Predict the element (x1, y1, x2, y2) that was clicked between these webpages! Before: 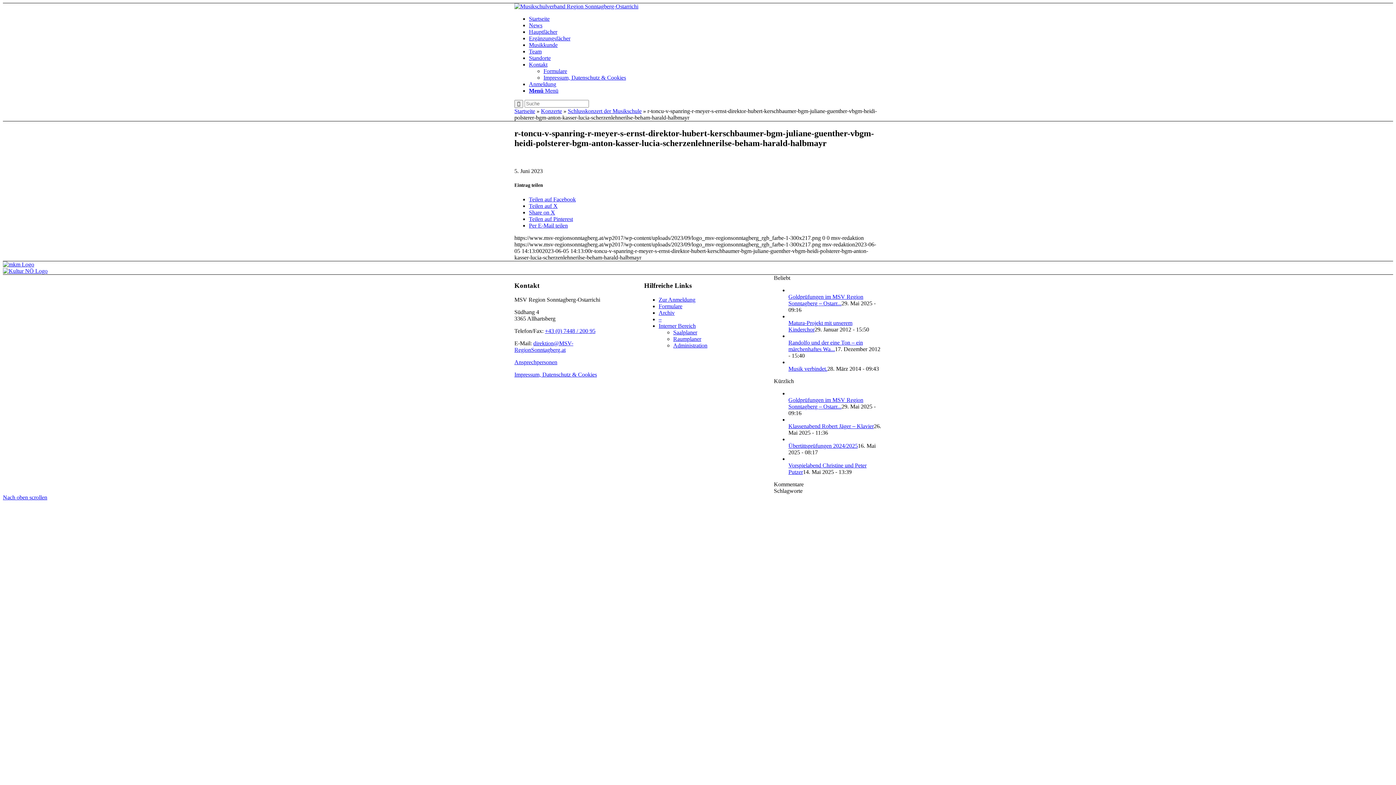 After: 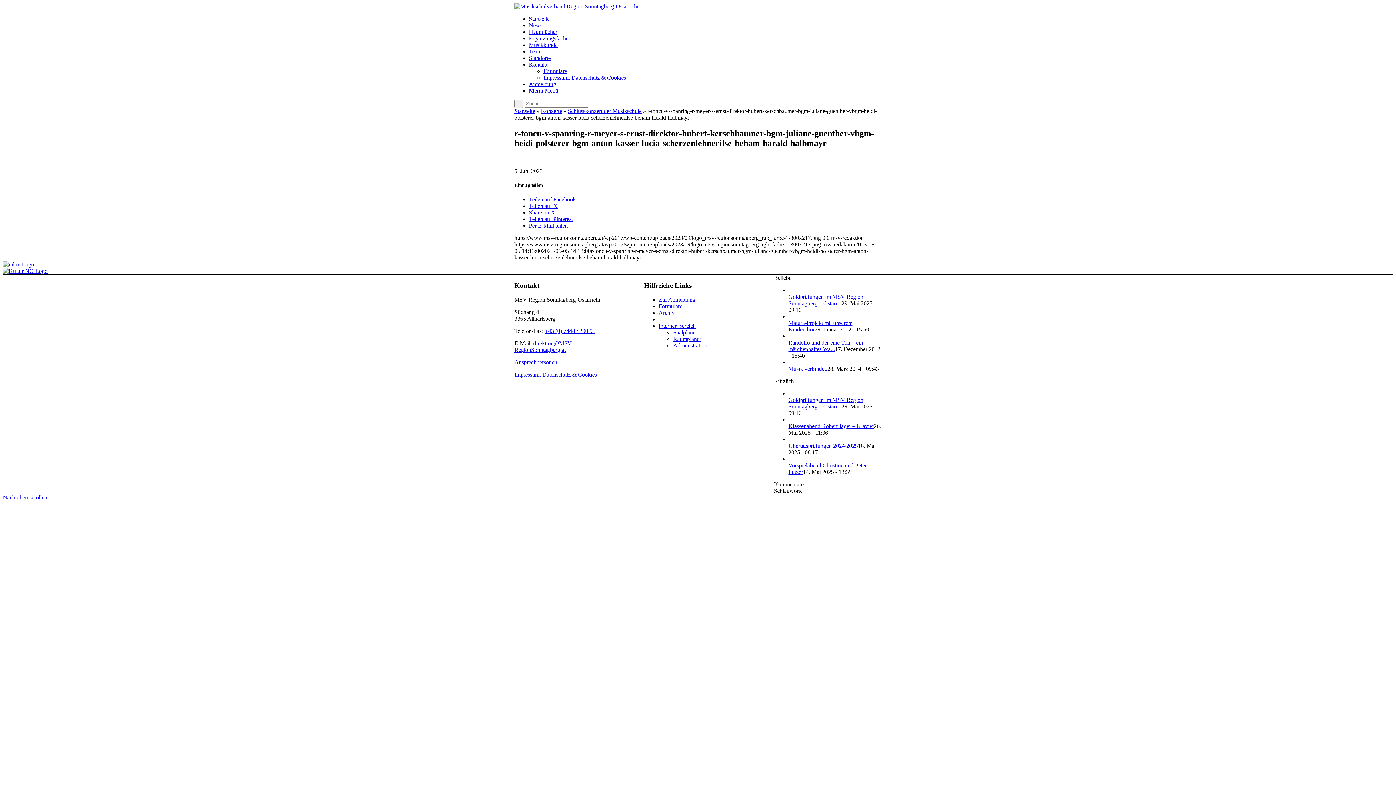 Action: bbox: (514, 340, 573, 352) label: direktion@MSV-RegionSonntagberg.at